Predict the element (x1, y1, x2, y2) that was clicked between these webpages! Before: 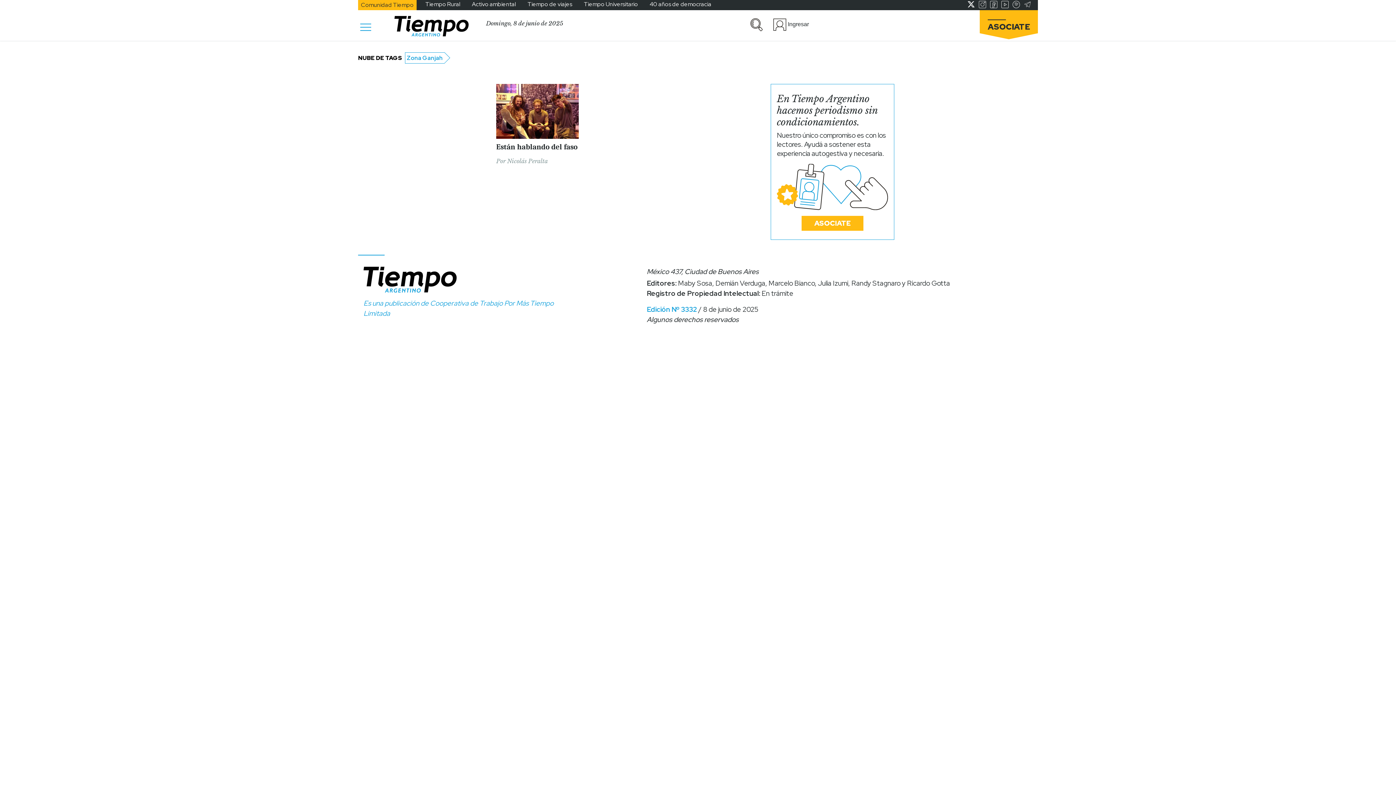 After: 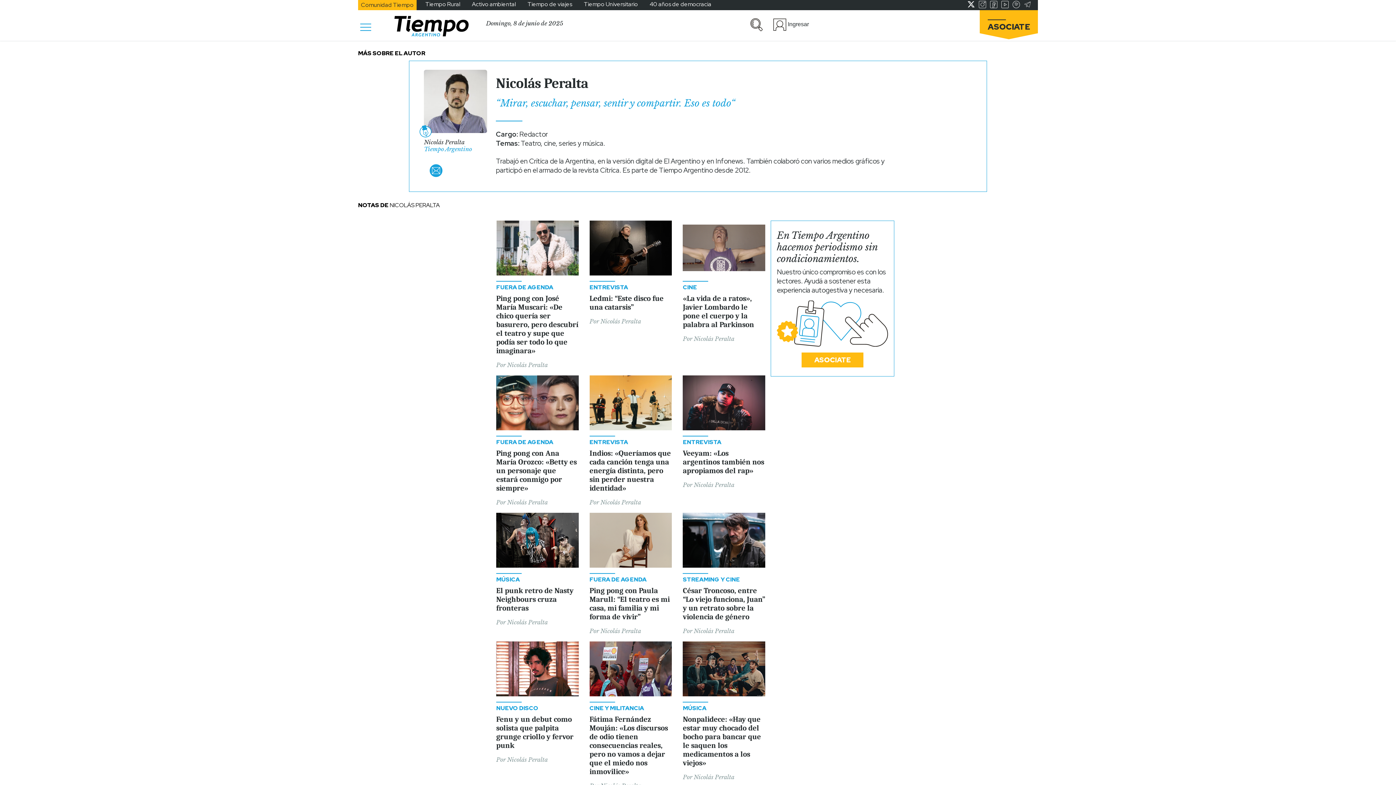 Action: label: Nicolás Peralta bbox: (507, 157, 548, 164)